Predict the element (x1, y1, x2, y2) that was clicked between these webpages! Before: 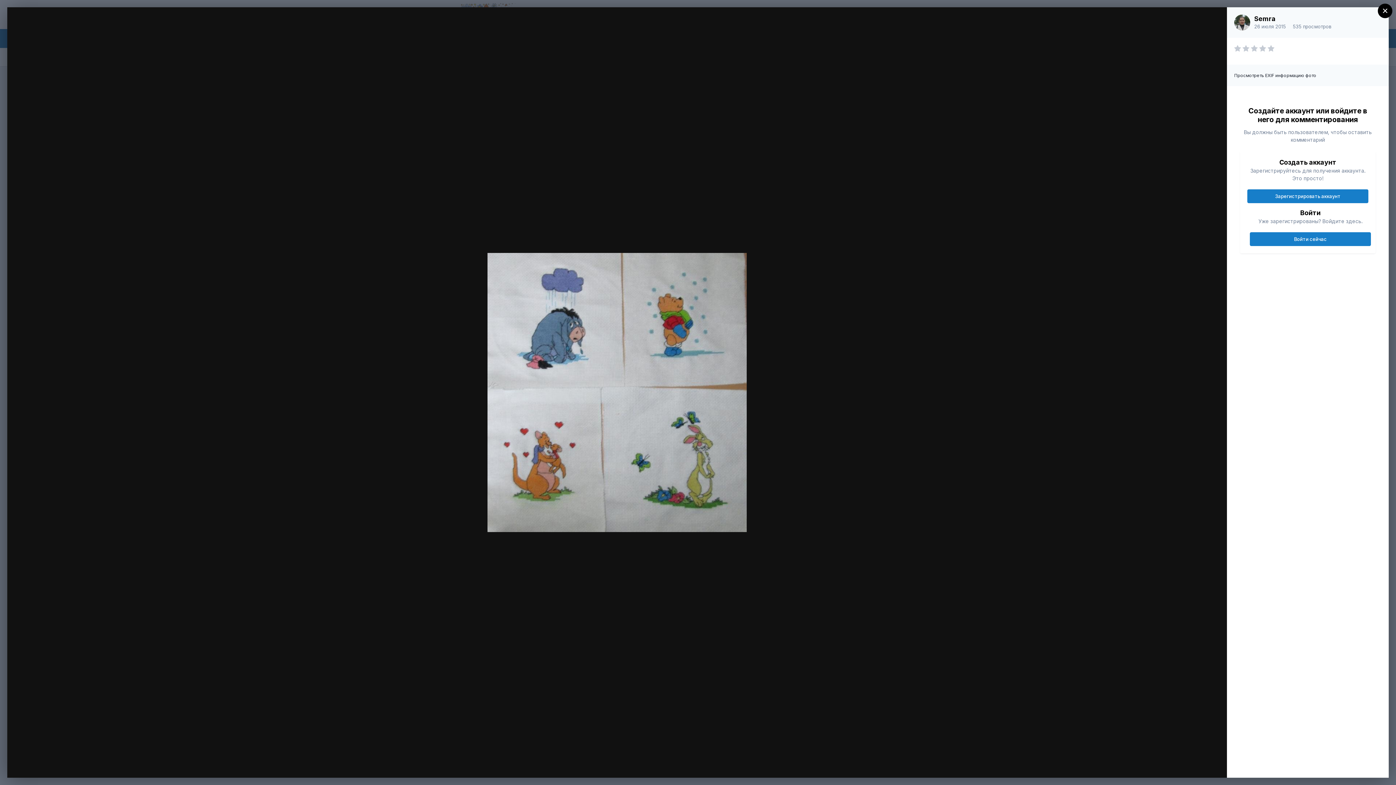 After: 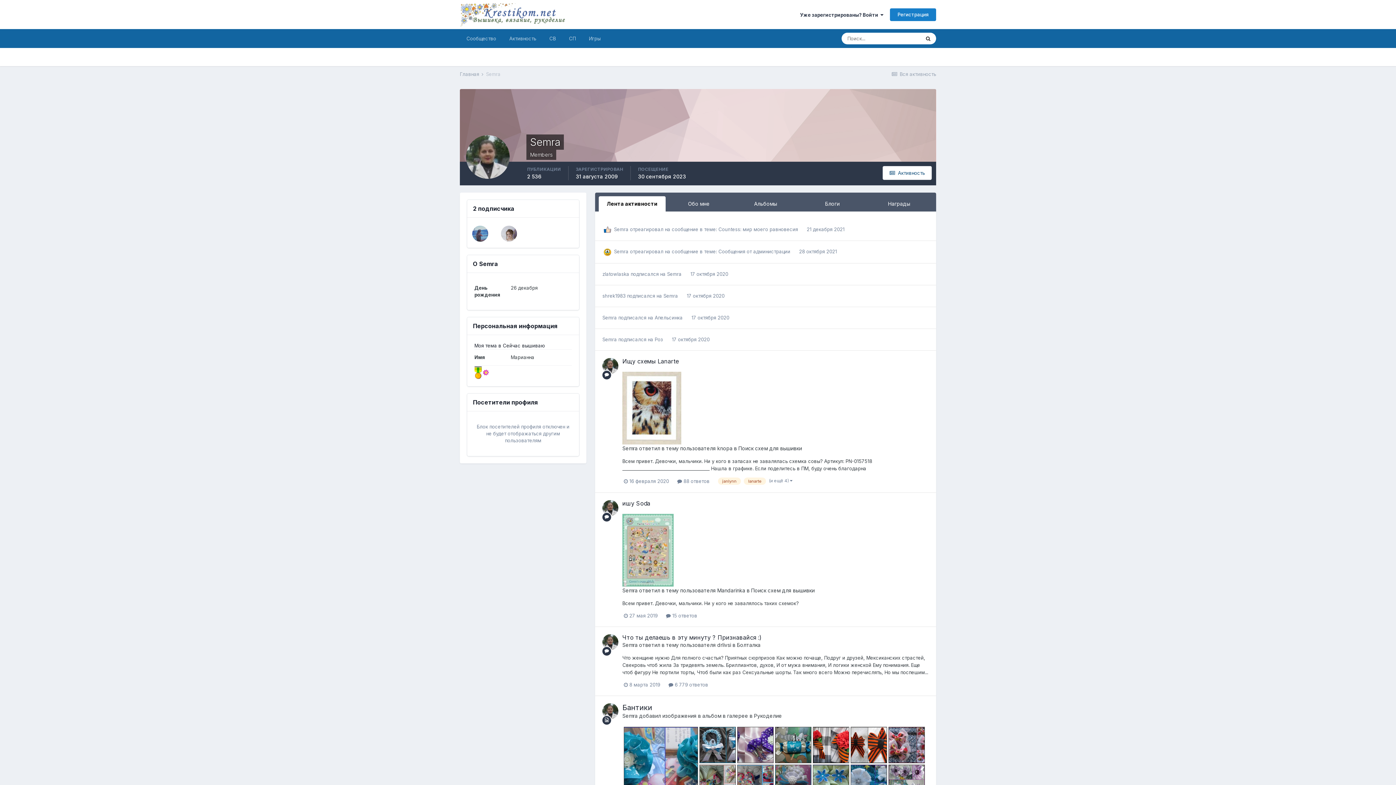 Action: bbox: (1234, 14, 1250, 30)